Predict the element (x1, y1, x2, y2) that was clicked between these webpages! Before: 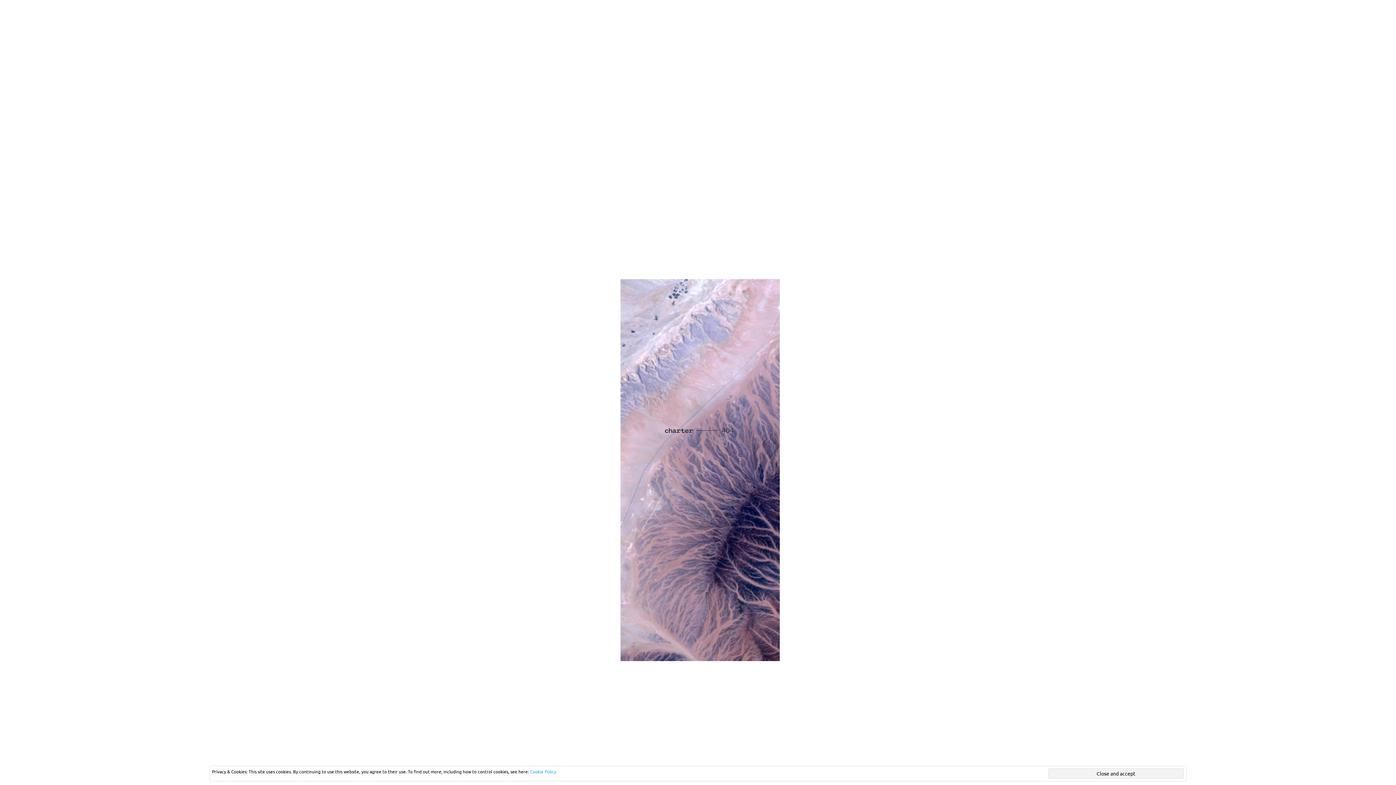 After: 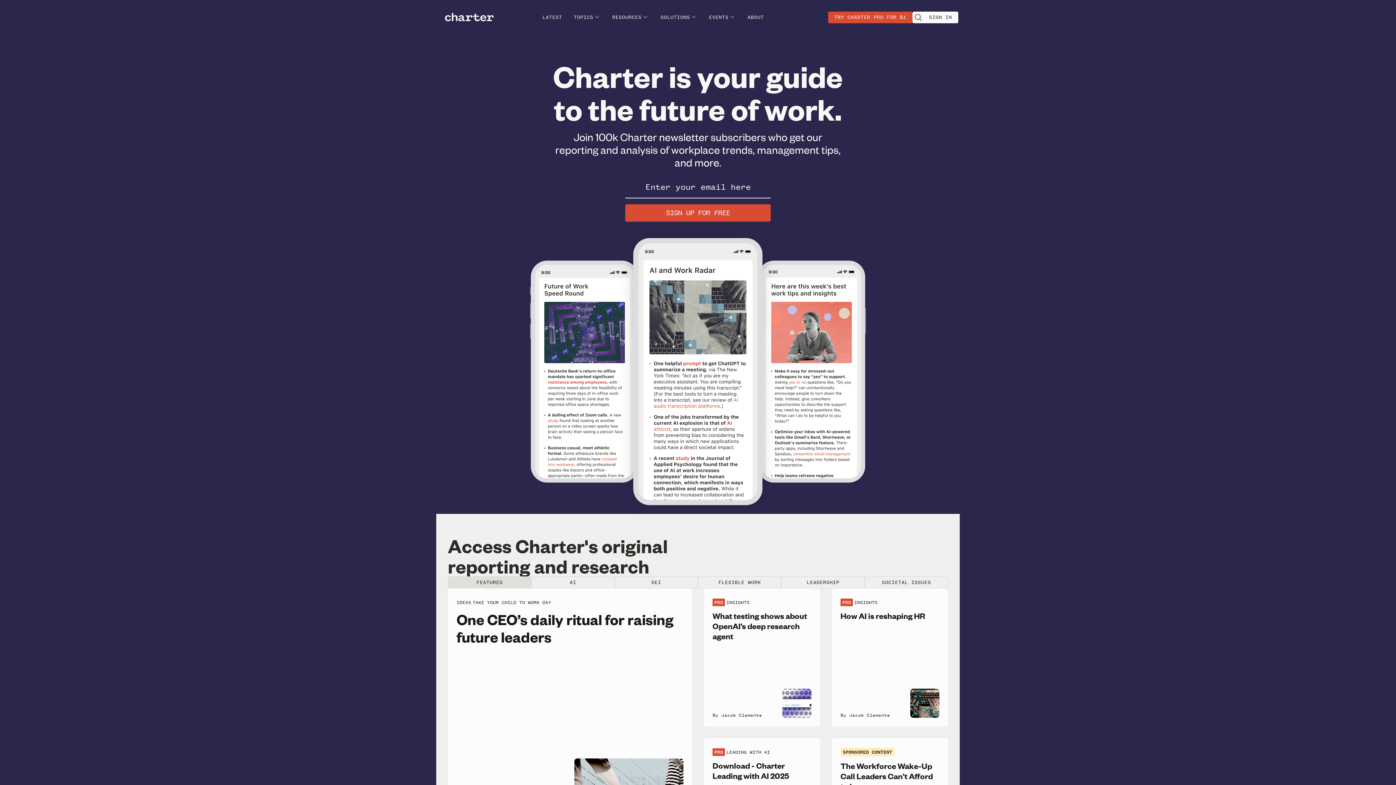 Action: label: 404 bbox: (620, 279, 780, 661)